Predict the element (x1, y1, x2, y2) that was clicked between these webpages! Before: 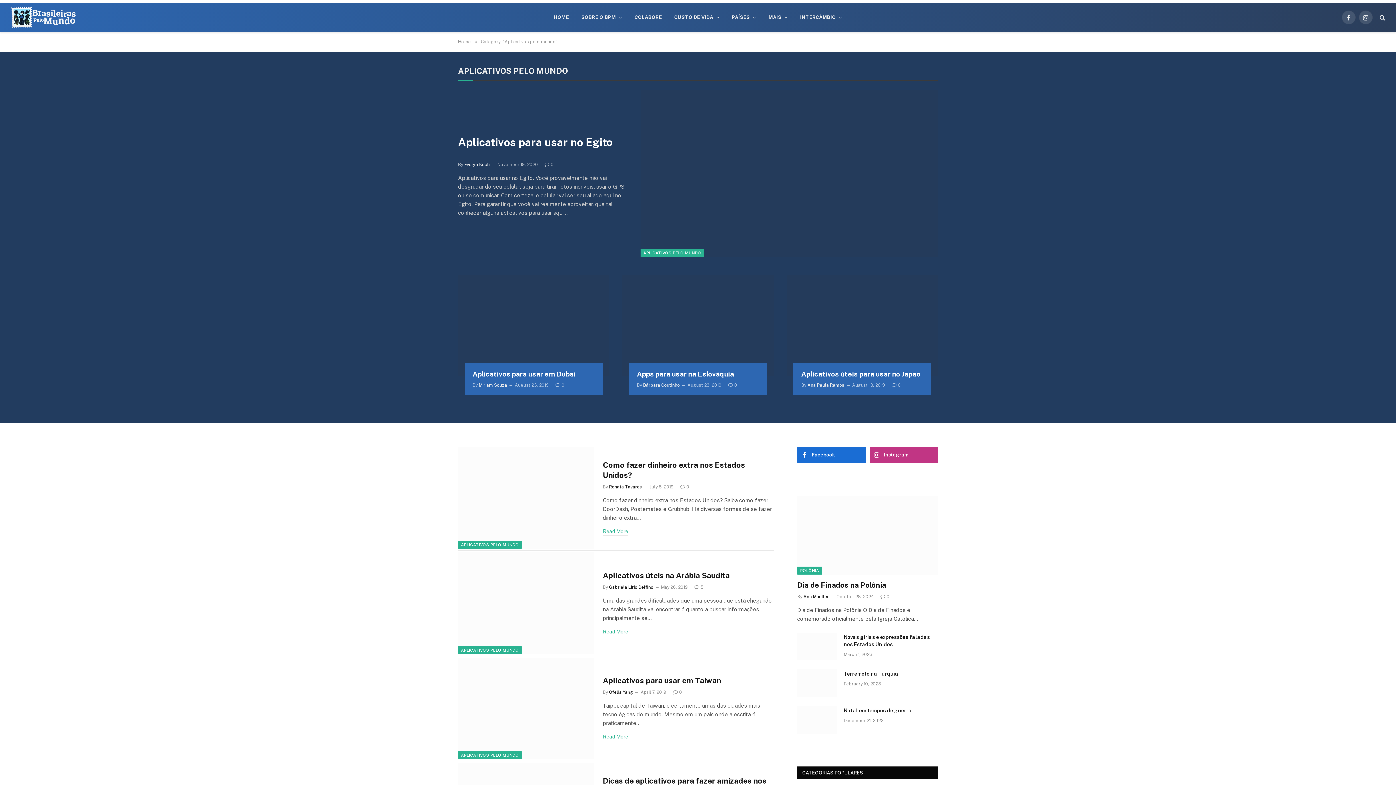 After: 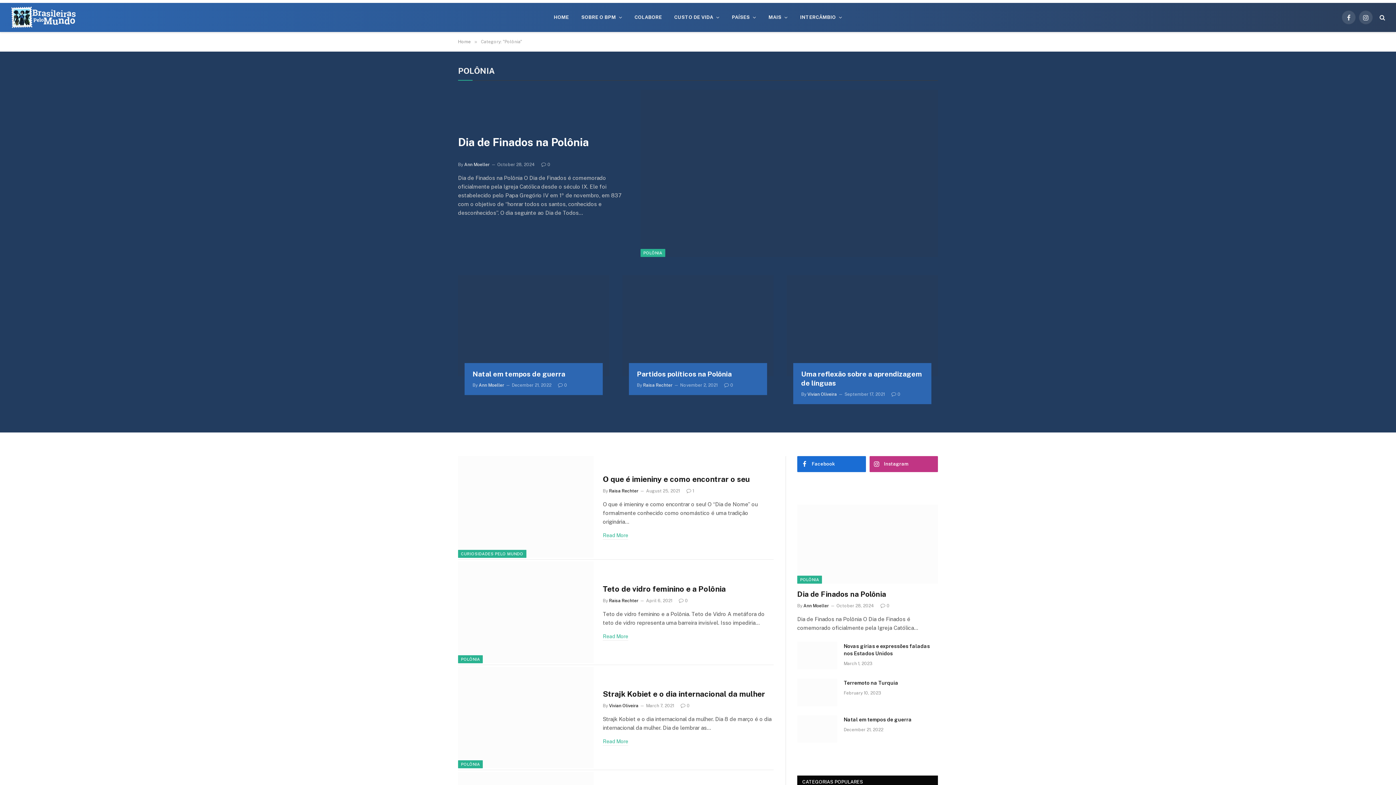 Action: bbox: (797, 567, 822, 575) label: POLÔNIA